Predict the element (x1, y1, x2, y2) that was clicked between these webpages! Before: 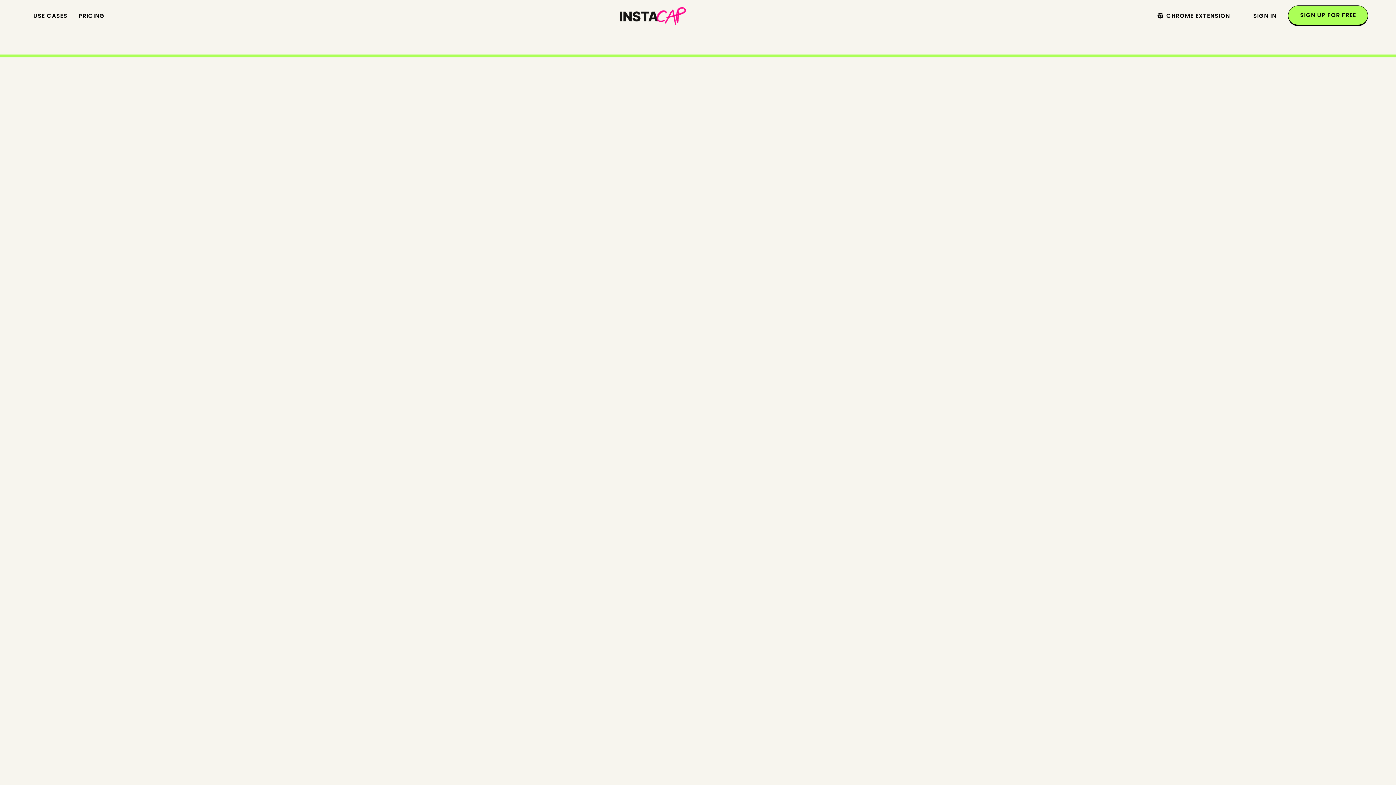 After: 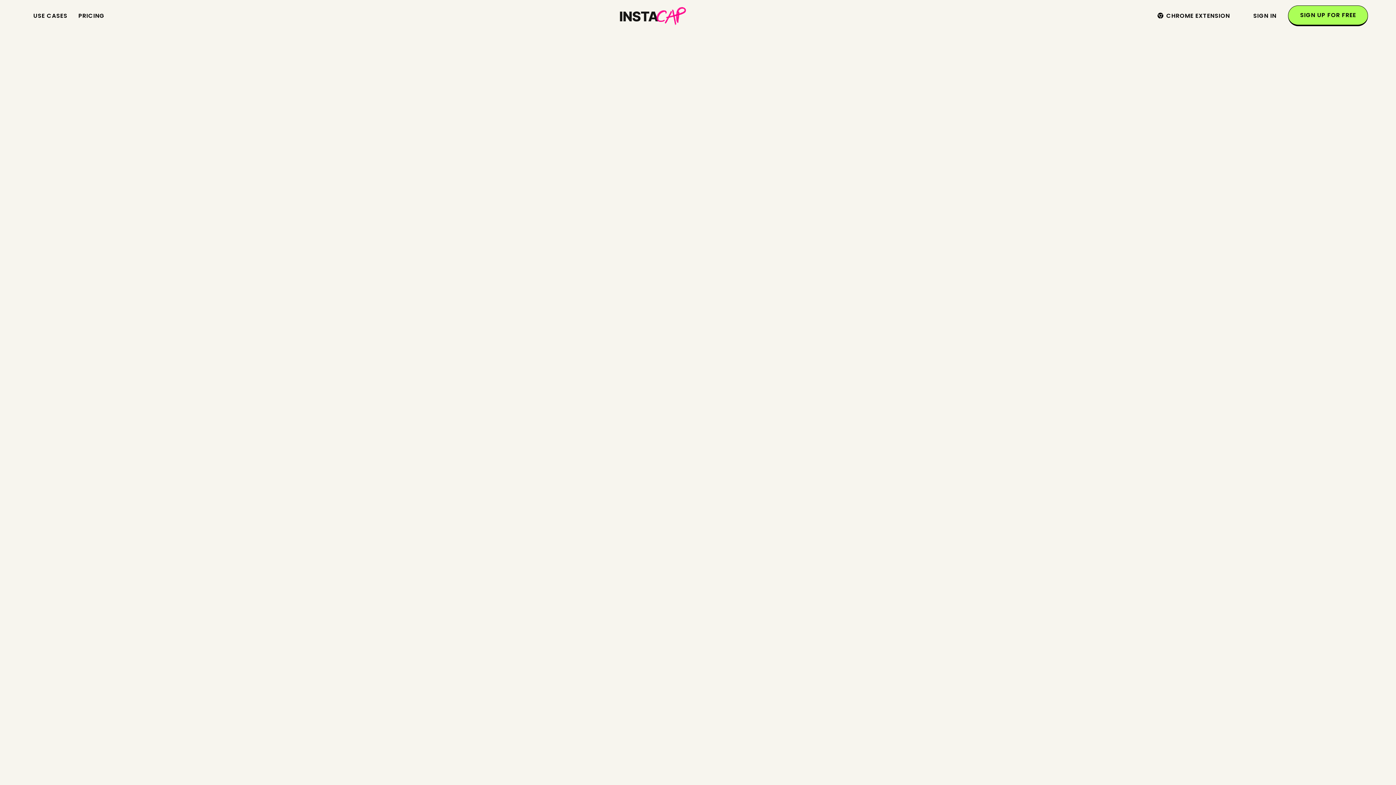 Action: bbox: (41, 54, 92, 66) label: BACK TO BLOG